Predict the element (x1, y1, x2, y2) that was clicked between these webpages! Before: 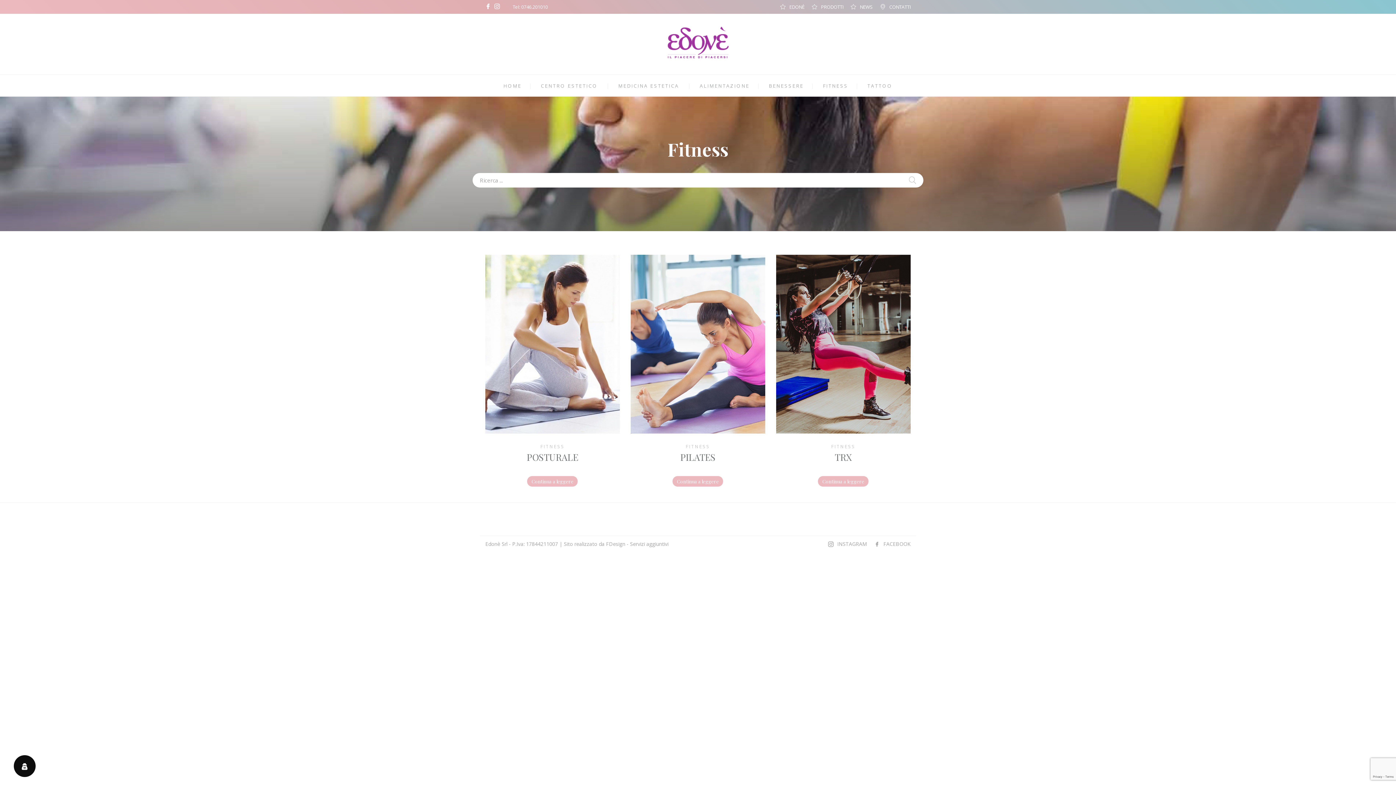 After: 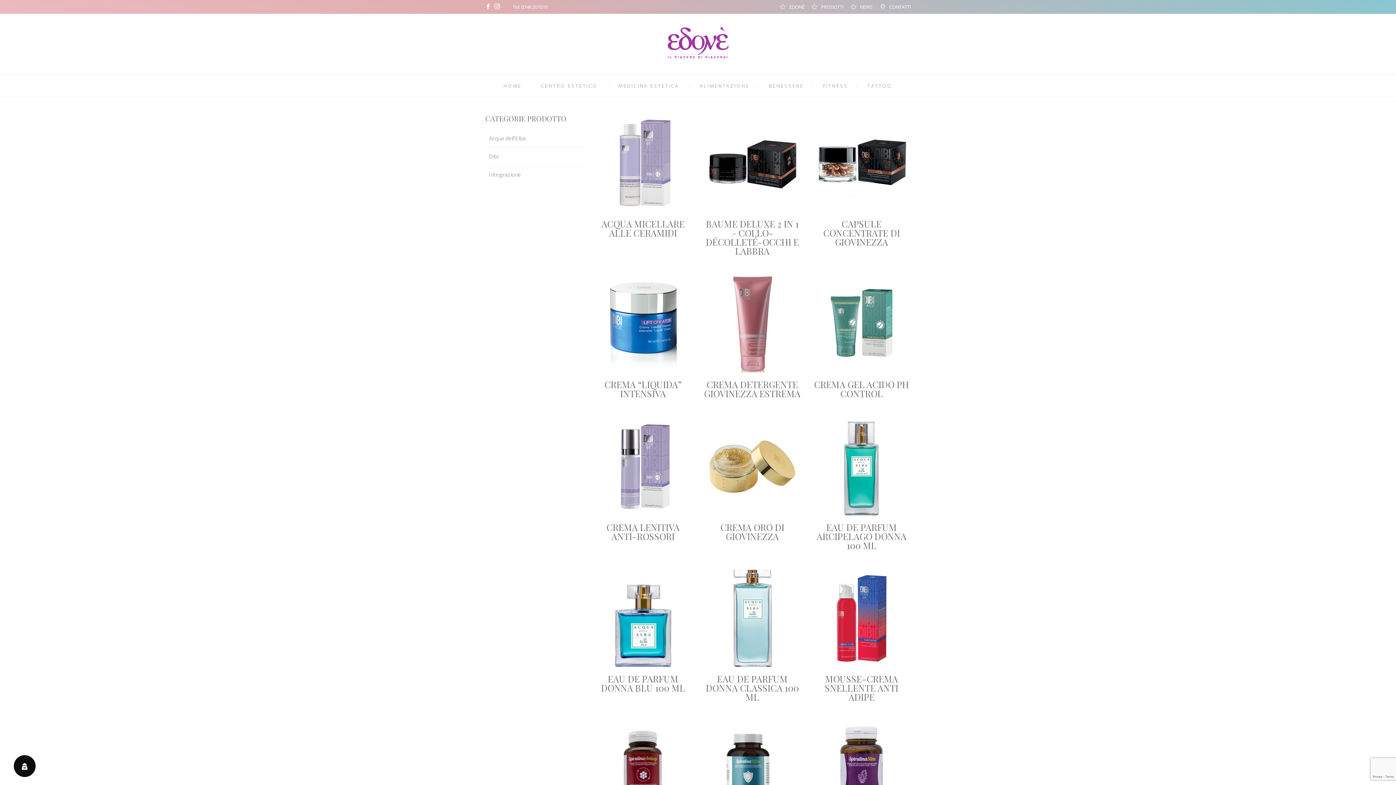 Action: bbox: (821, 3, 843, 10) label: PRODOTTI